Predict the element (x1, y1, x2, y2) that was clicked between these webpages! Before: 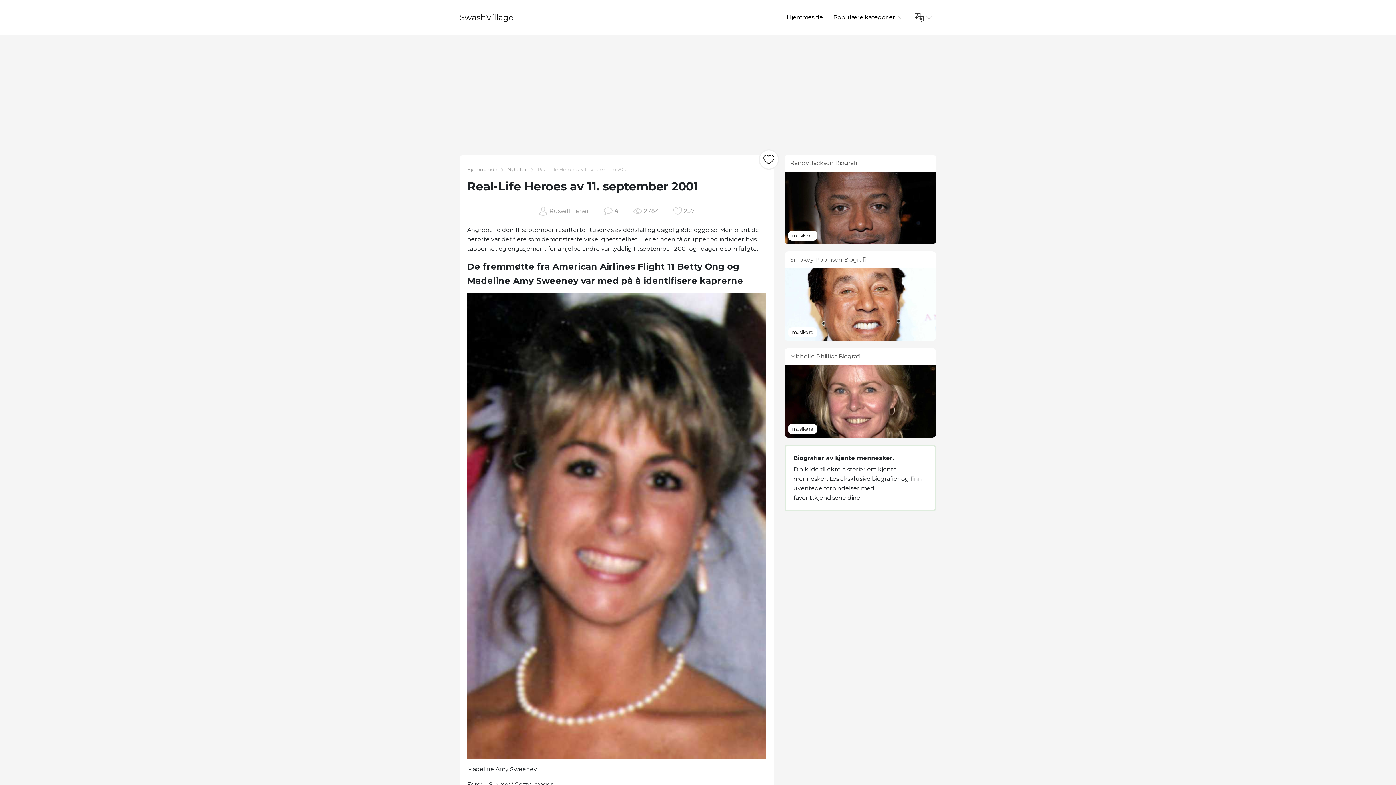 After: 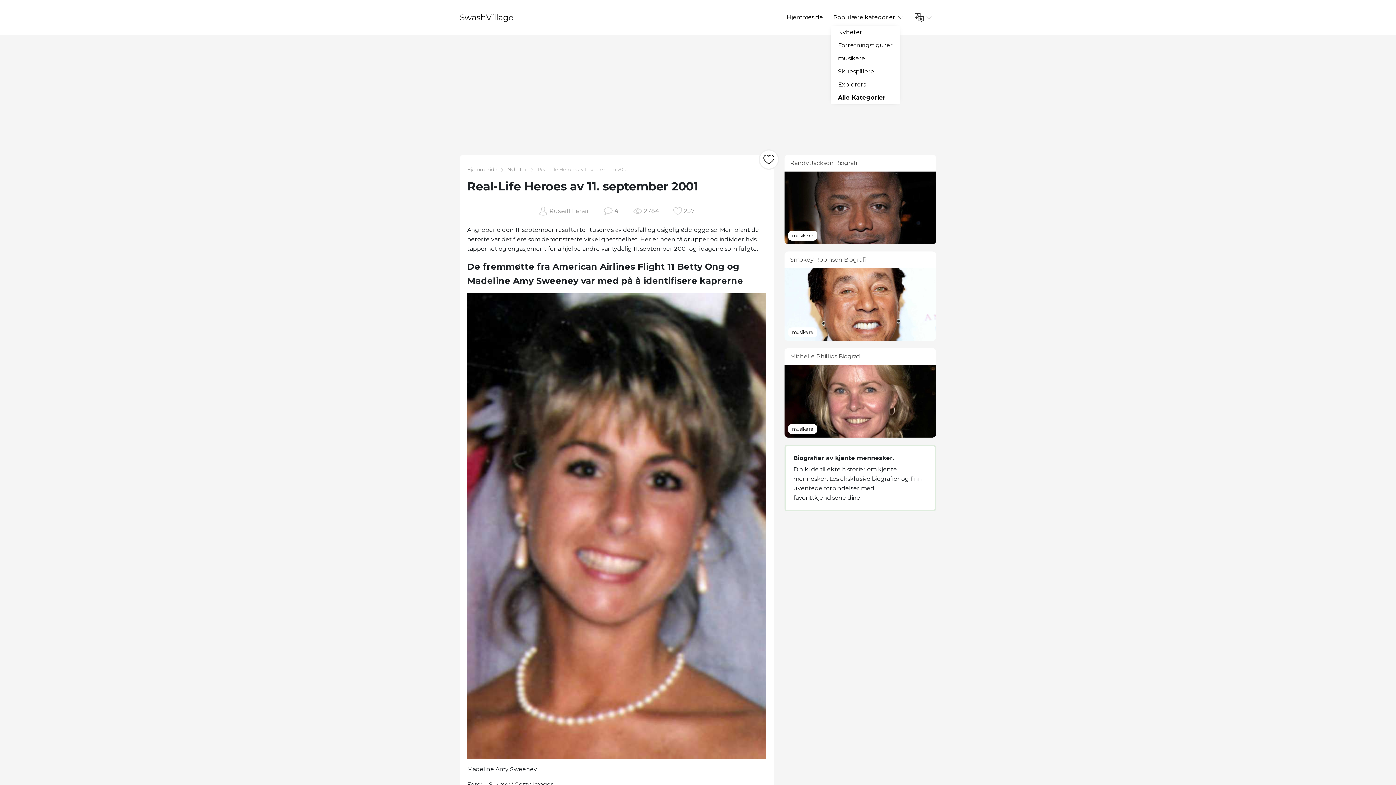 Action: label: Populære kategorier  bbox: (829, 13, 908, 20)